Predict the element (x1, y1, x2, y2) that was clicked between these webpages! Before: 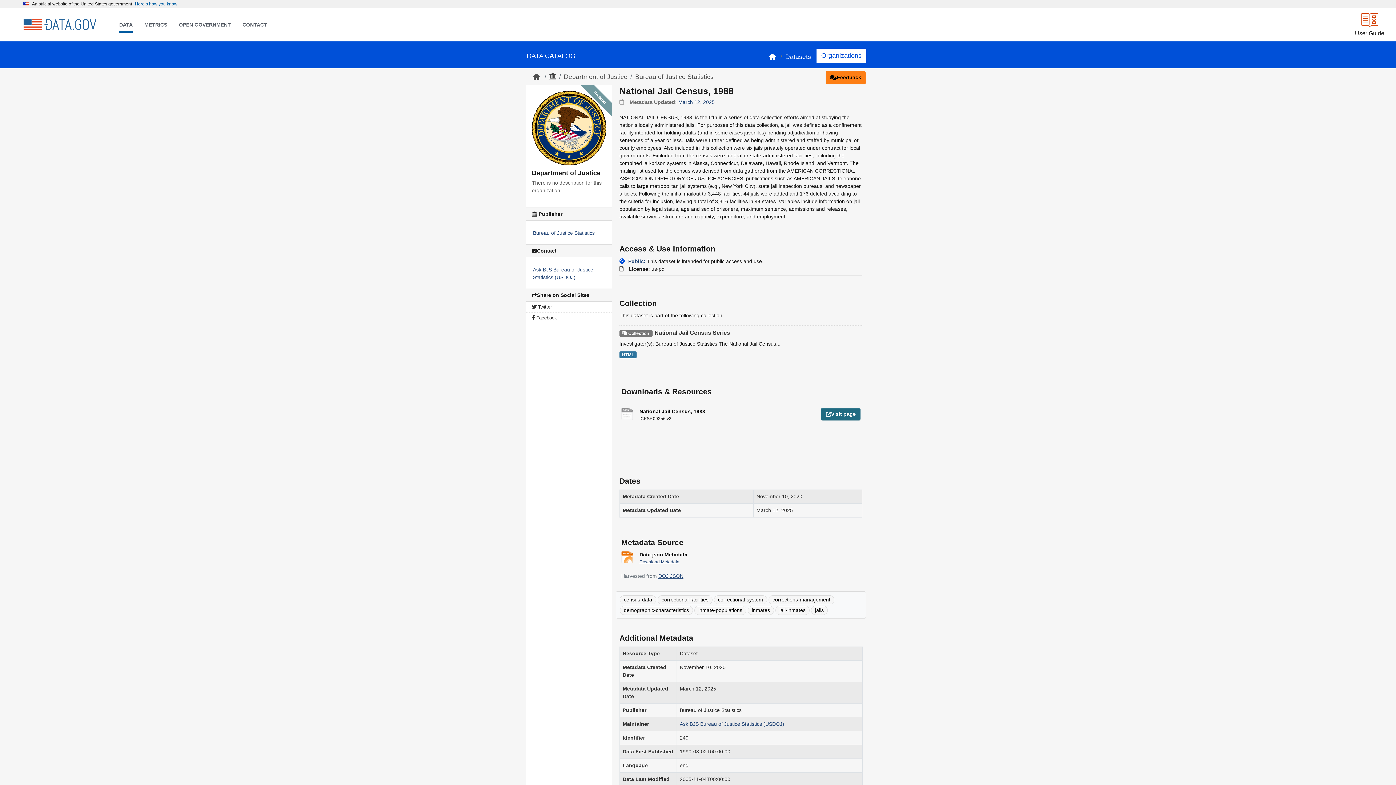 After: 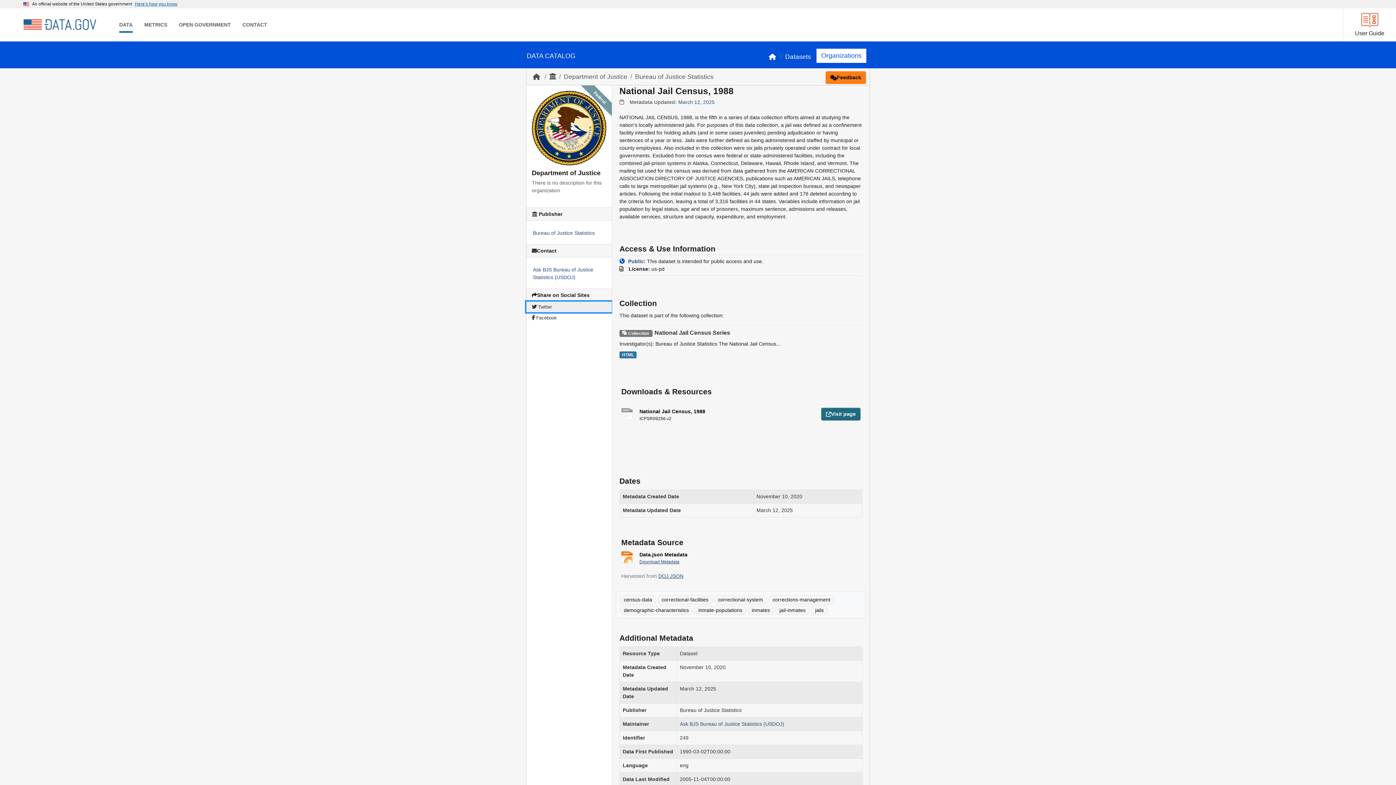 Action: label:  Twitter bbox: (526, 301, 612, 312)